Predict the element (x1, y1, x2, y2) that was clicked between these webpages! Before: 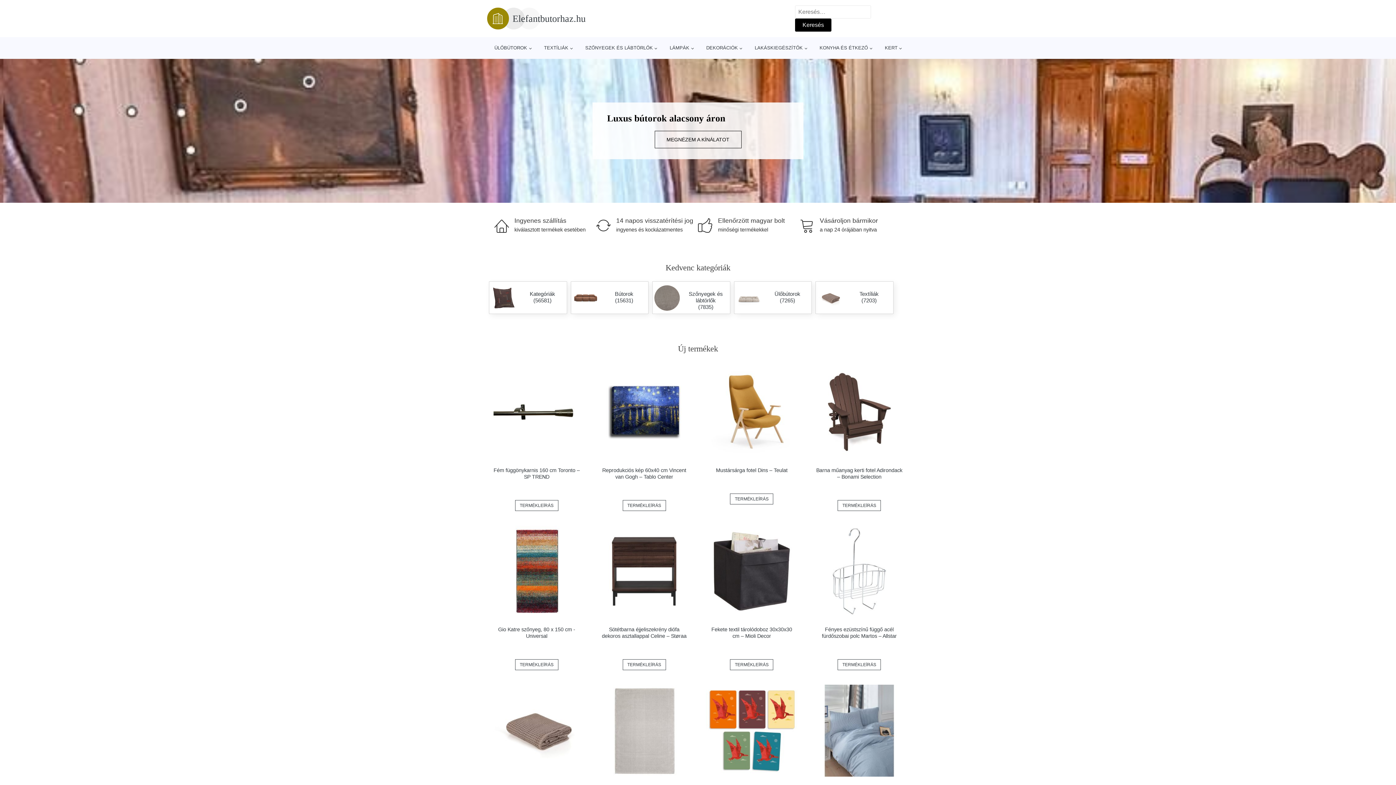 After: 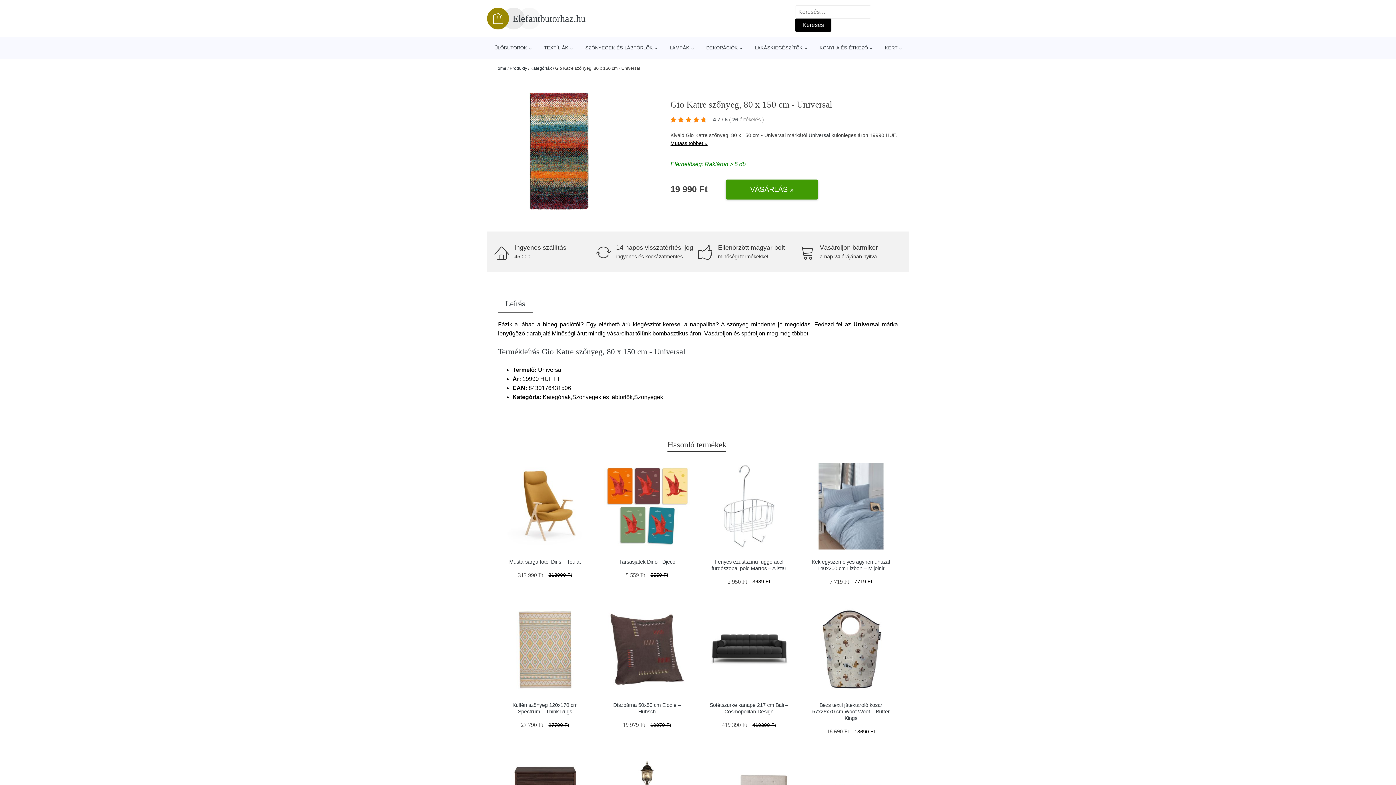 Action: bbox: (498, 626, 575, 639) label: Gio Katre szőnyeg, 80 x 150 cm - Universal